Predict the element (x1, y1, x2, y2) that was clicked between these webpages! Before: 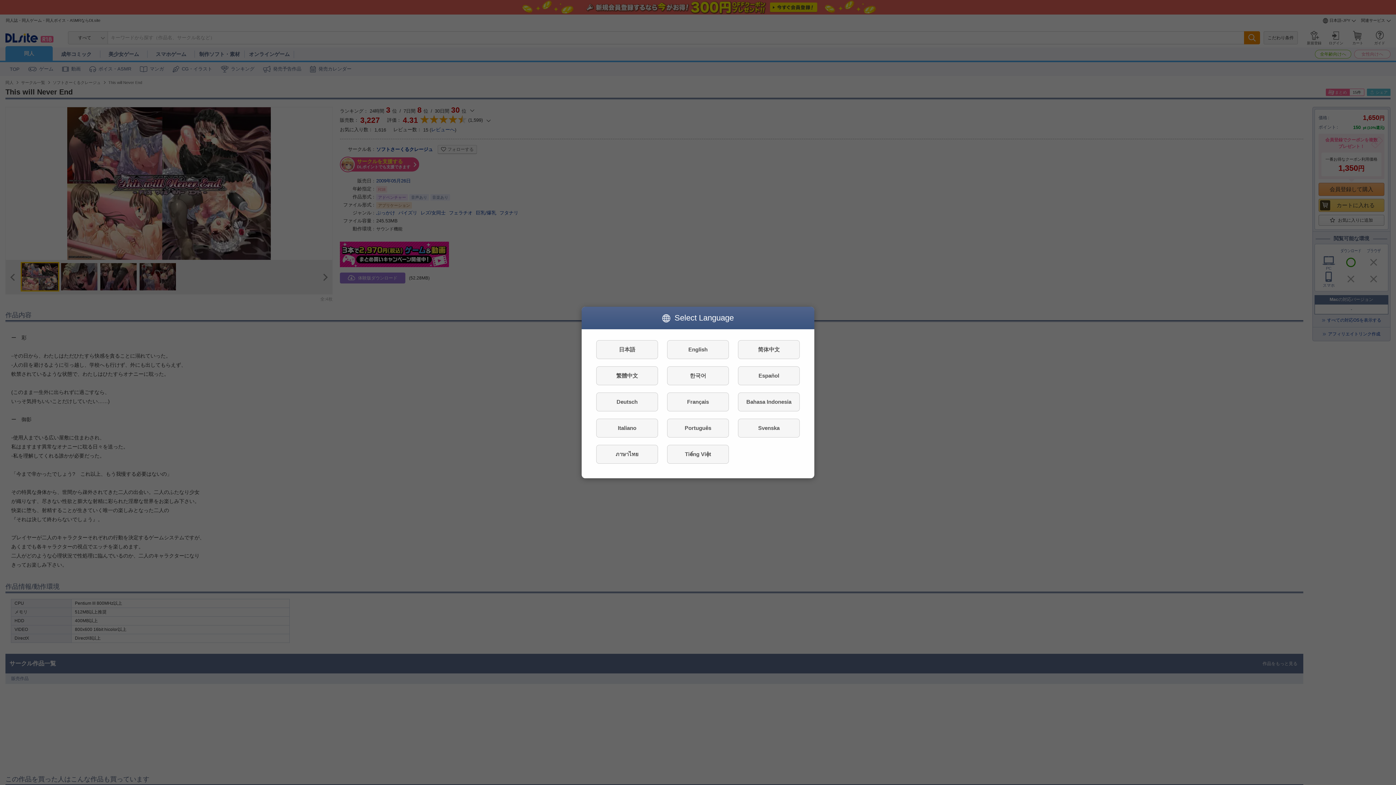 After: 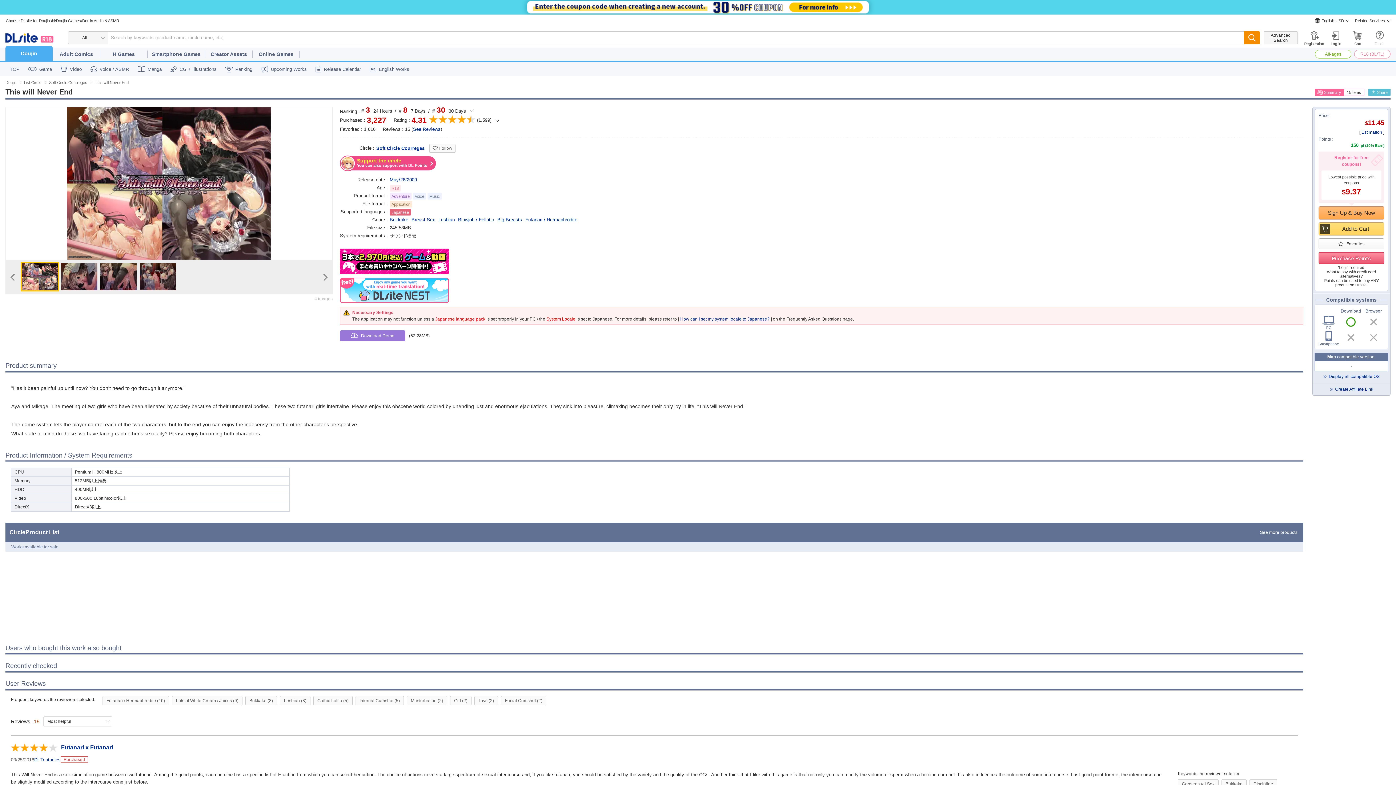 Action: label: English bbox: (667, 340, 729, 359)